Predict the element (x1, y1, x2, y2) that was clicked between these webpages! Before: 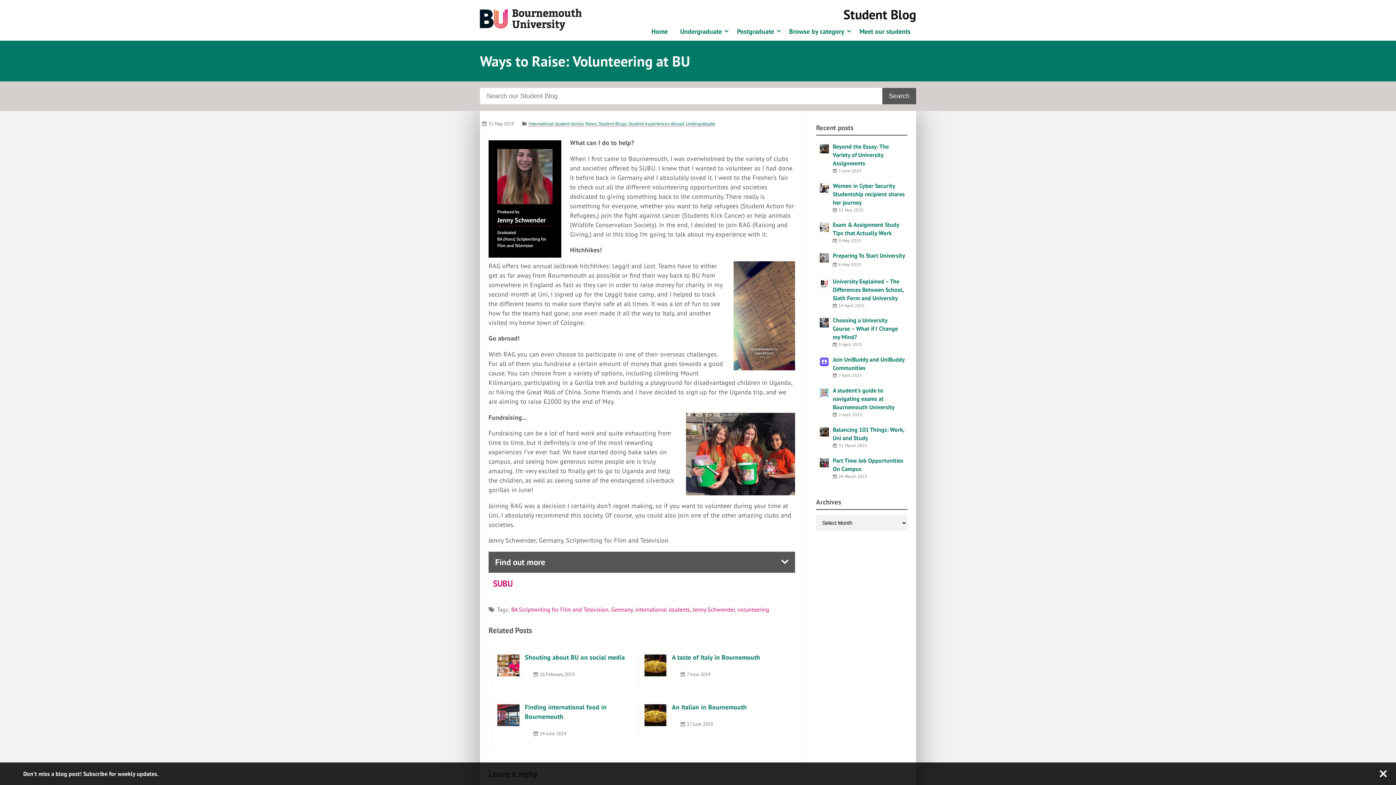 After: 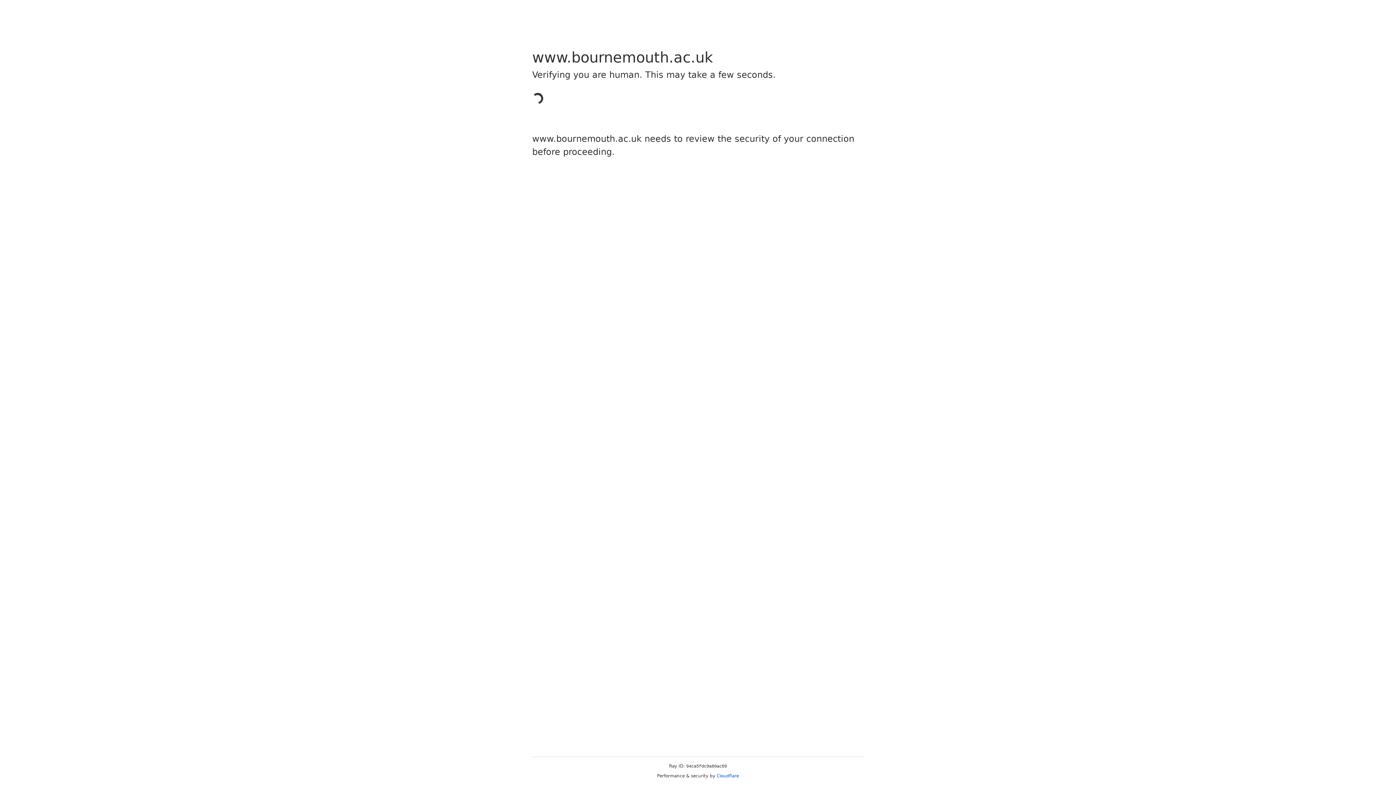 Action: bbox: (480, 8, 581, 30) label: Bournemouth University